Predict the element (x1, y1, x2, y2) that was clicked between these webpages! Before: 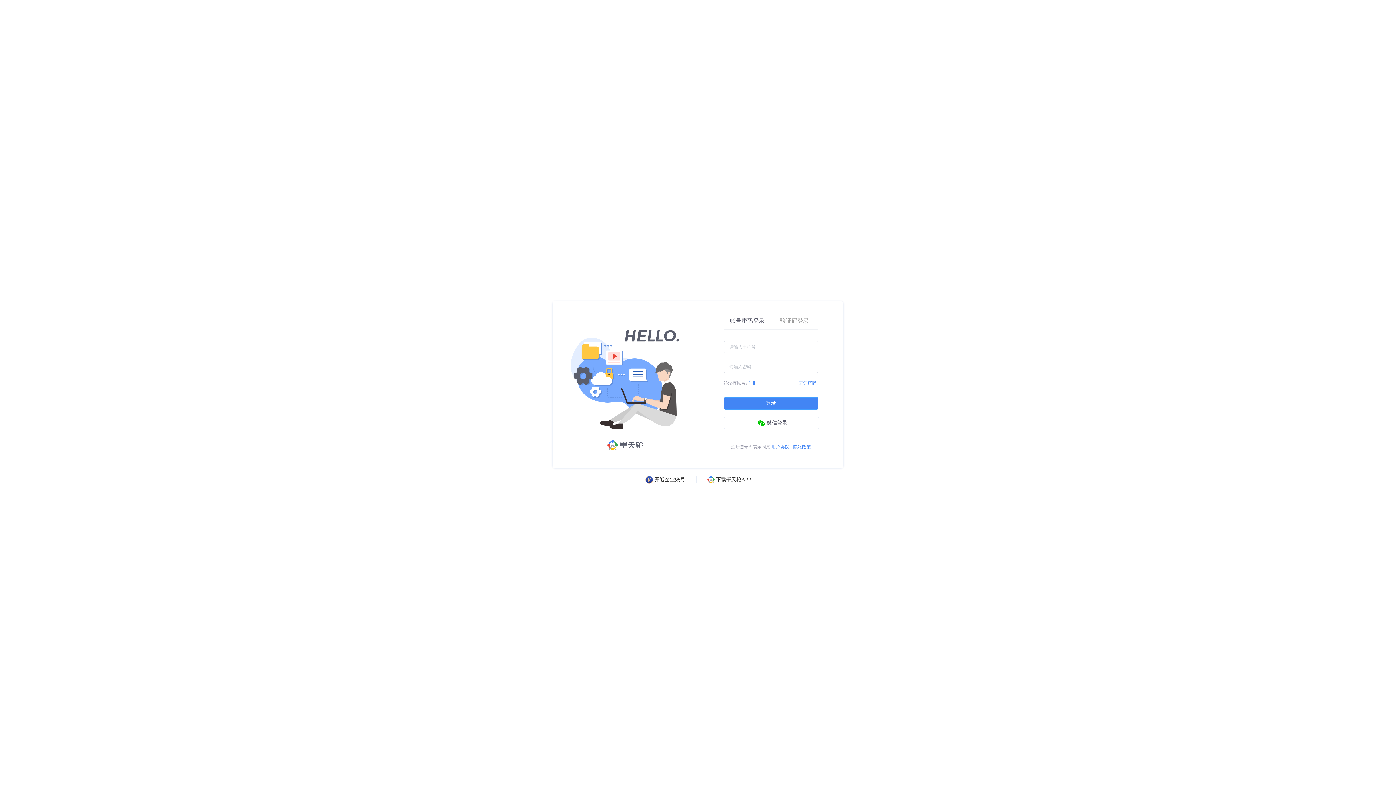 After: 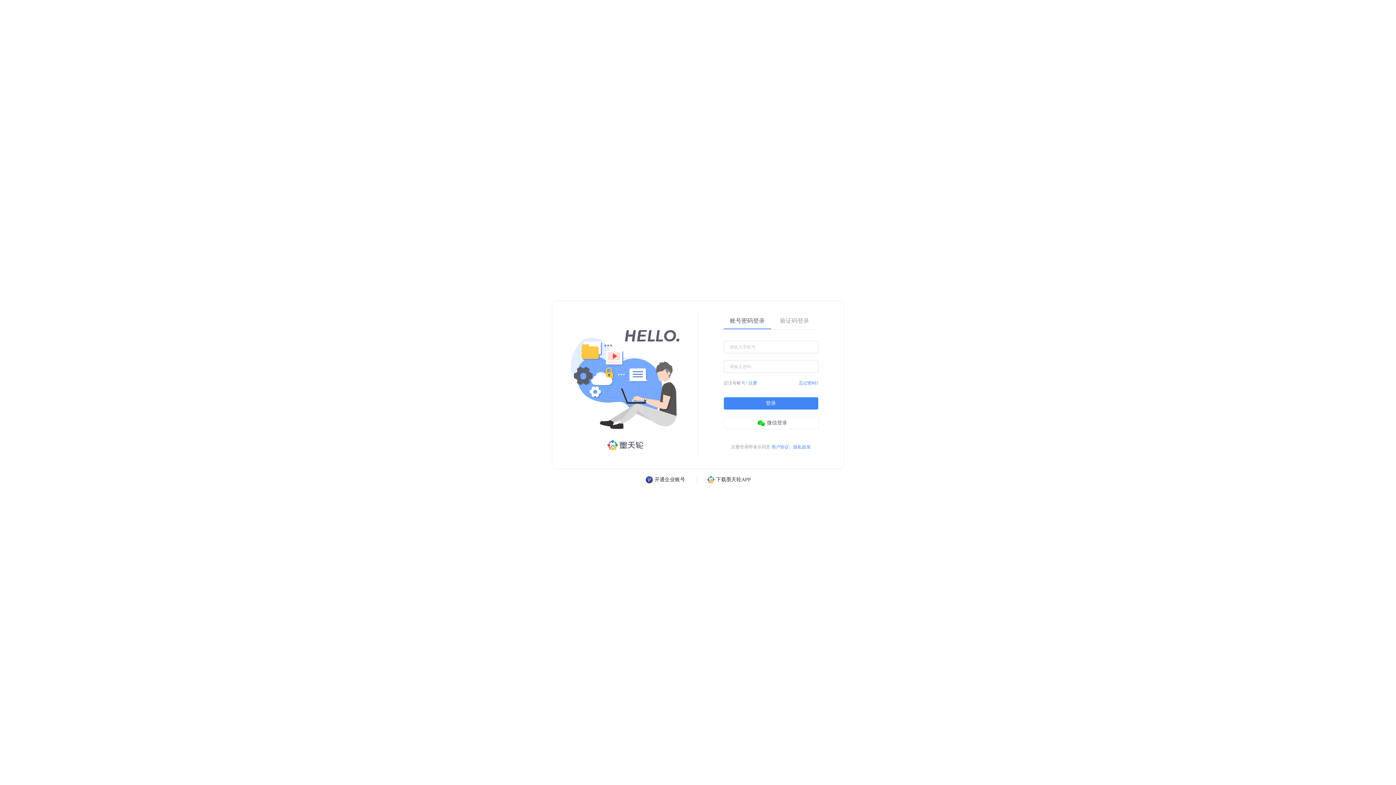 Action: bbox: (771, 444, 810, 449) label: 用户协议、隐私政策